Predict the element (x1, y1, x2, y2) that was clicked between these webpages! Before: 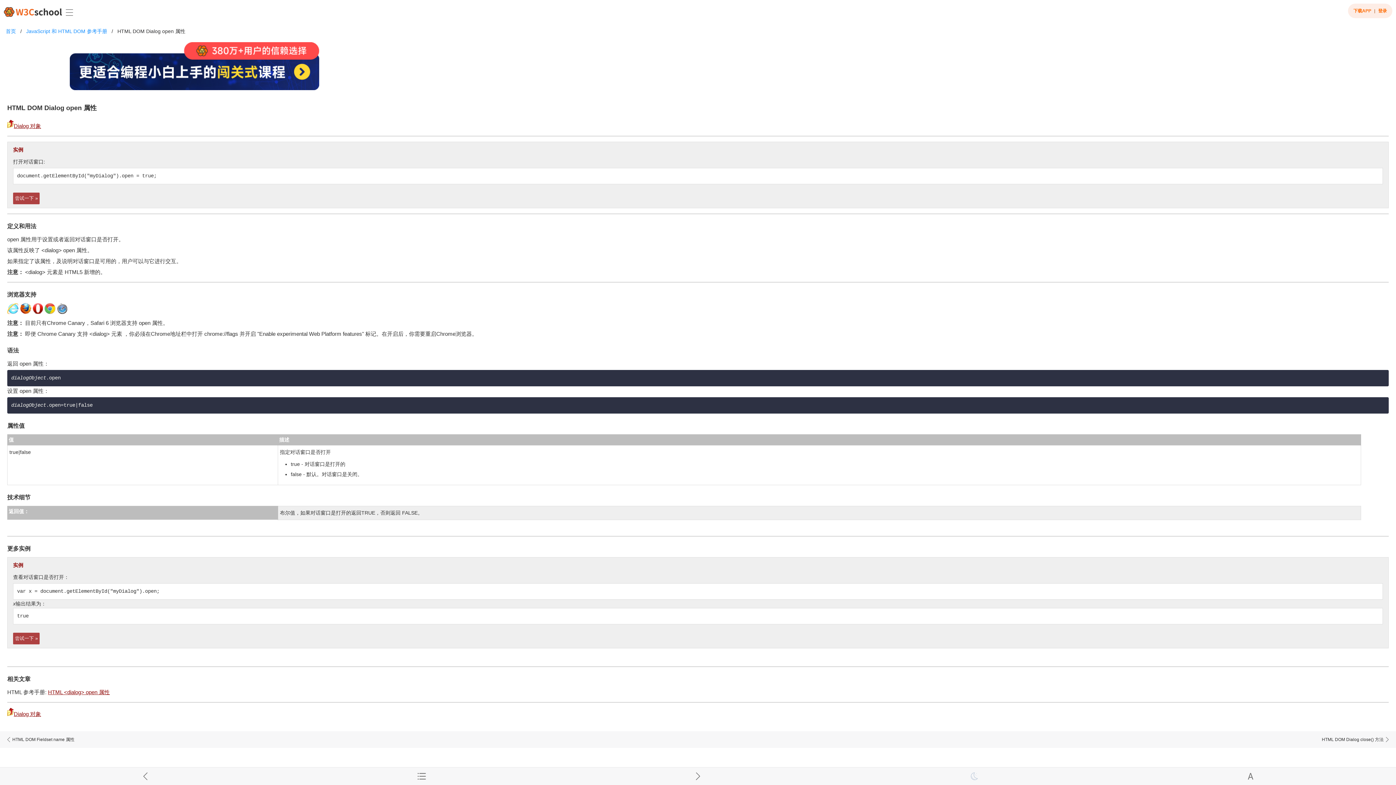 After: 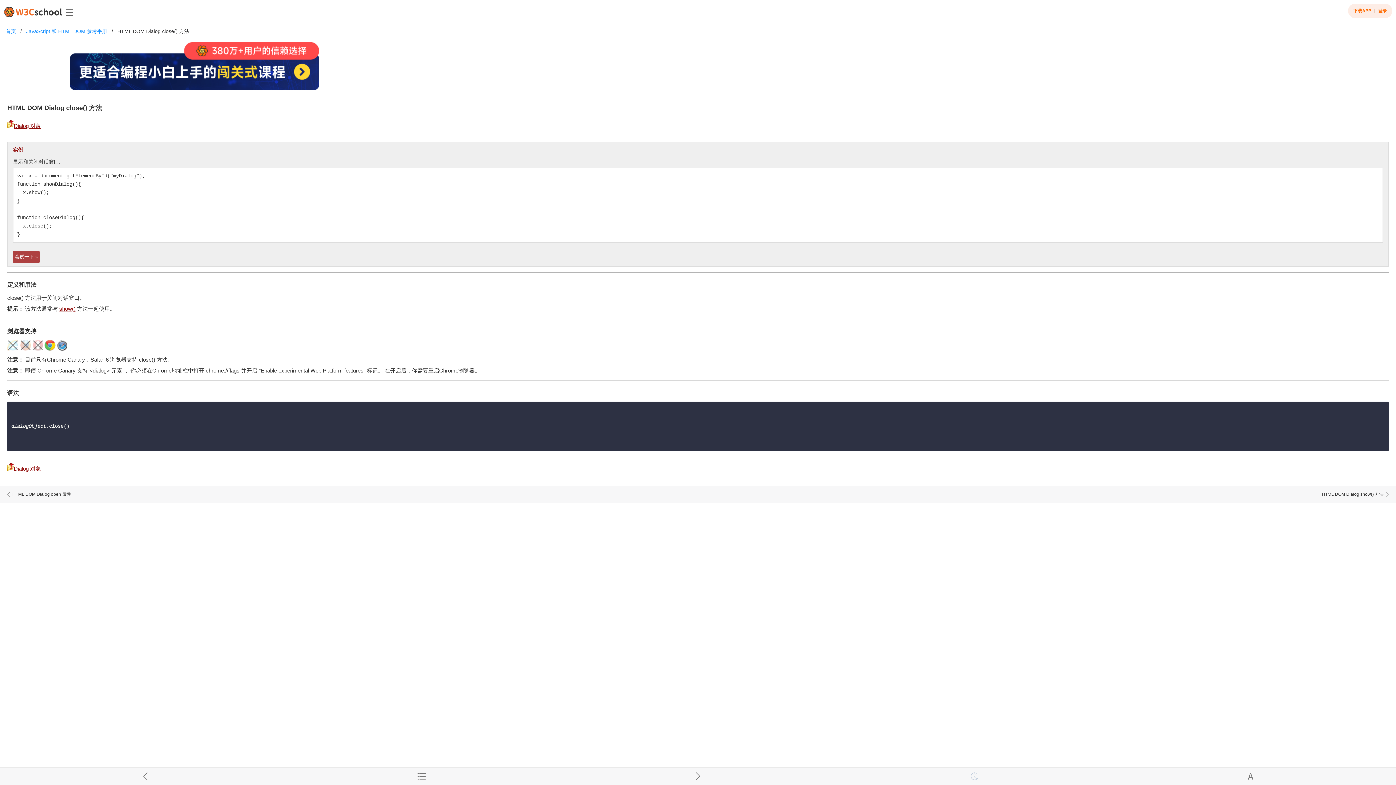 Action: bbox: (693, 772, 702, 781)